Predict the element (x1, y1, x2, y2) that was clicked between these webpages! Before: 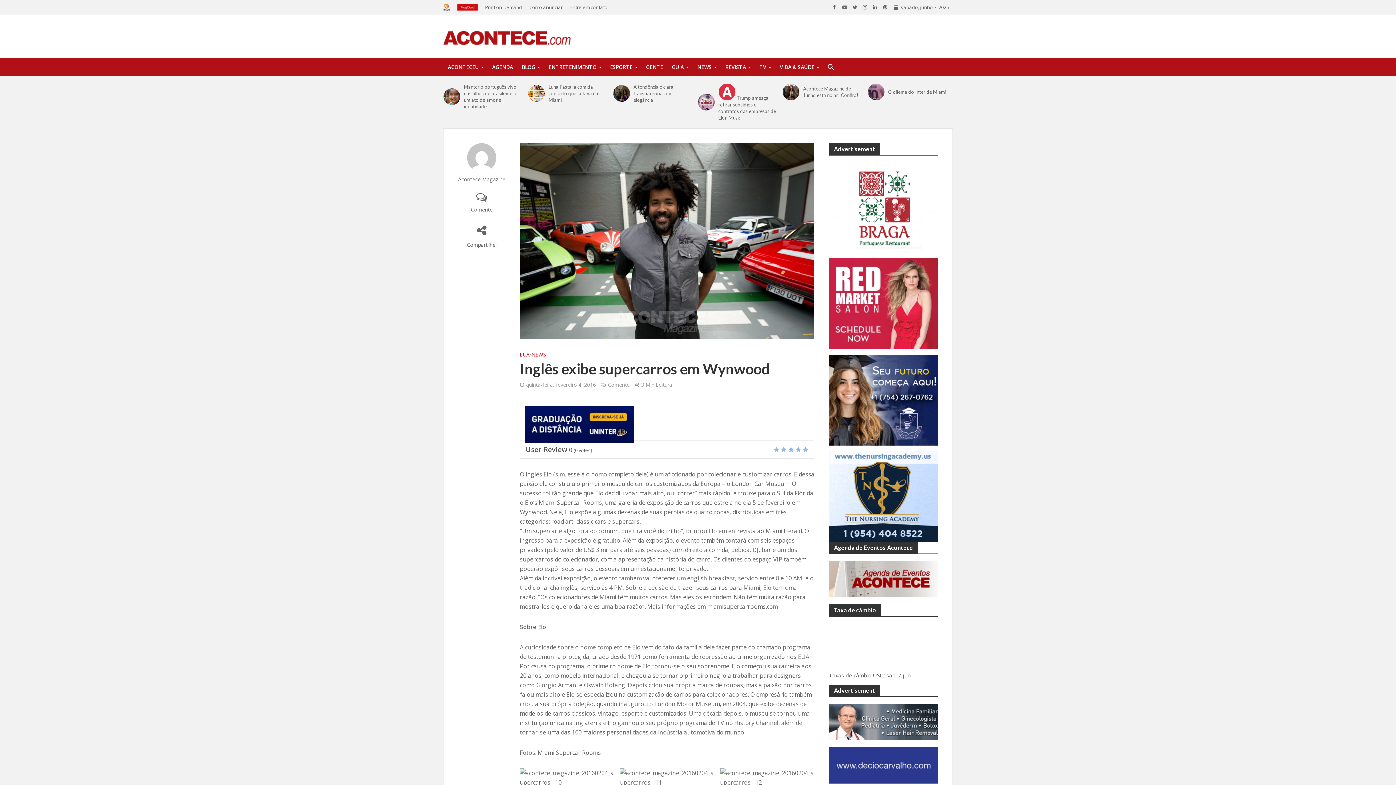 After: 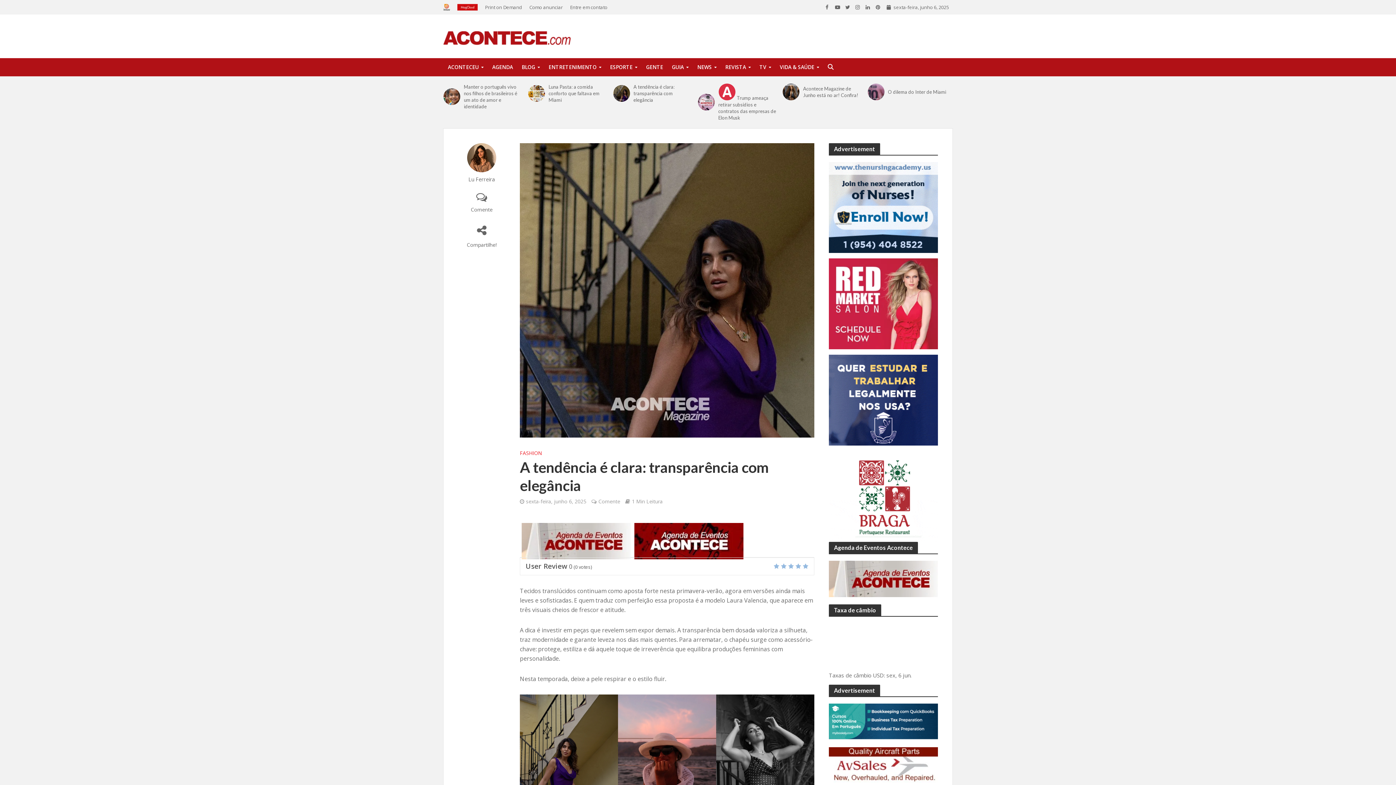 Action: bbox: (613, 85, 630, 101)